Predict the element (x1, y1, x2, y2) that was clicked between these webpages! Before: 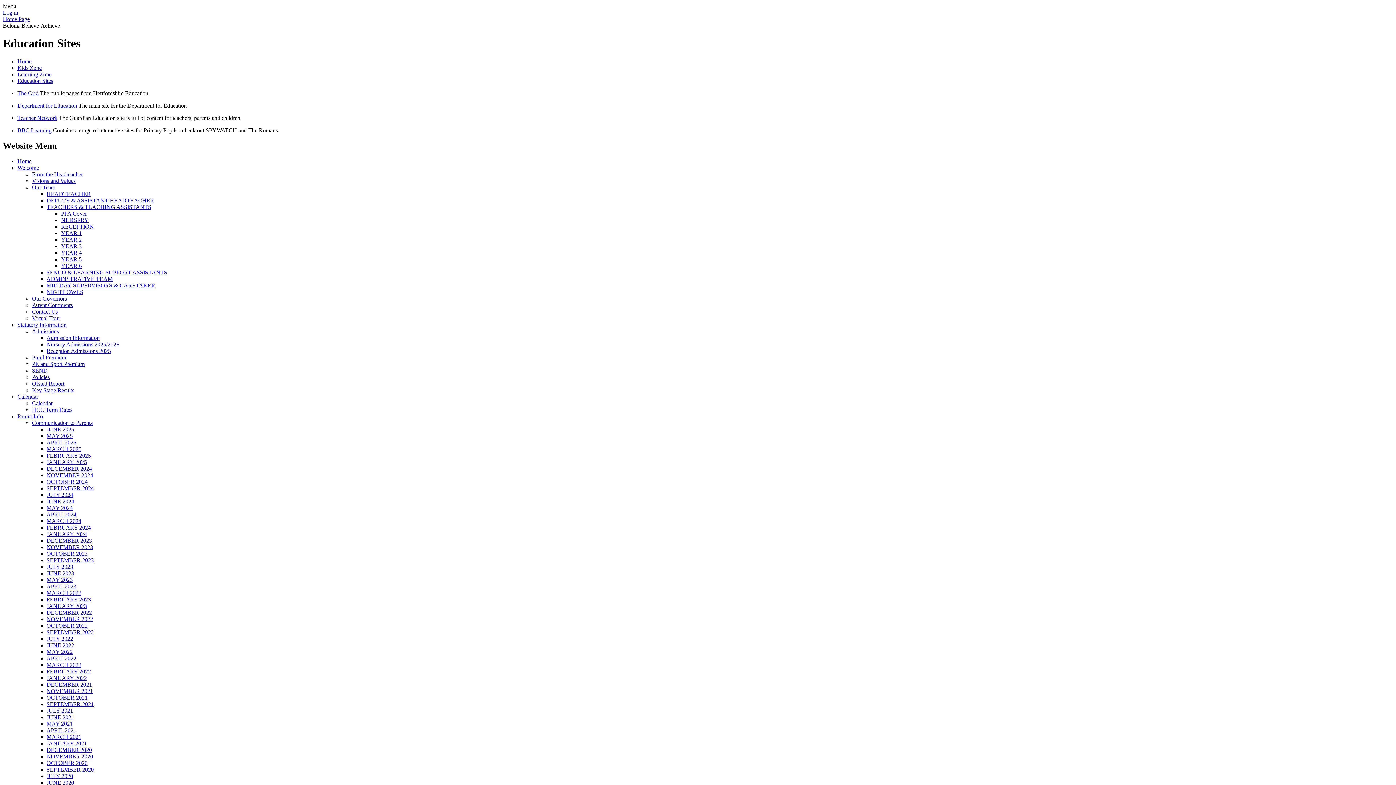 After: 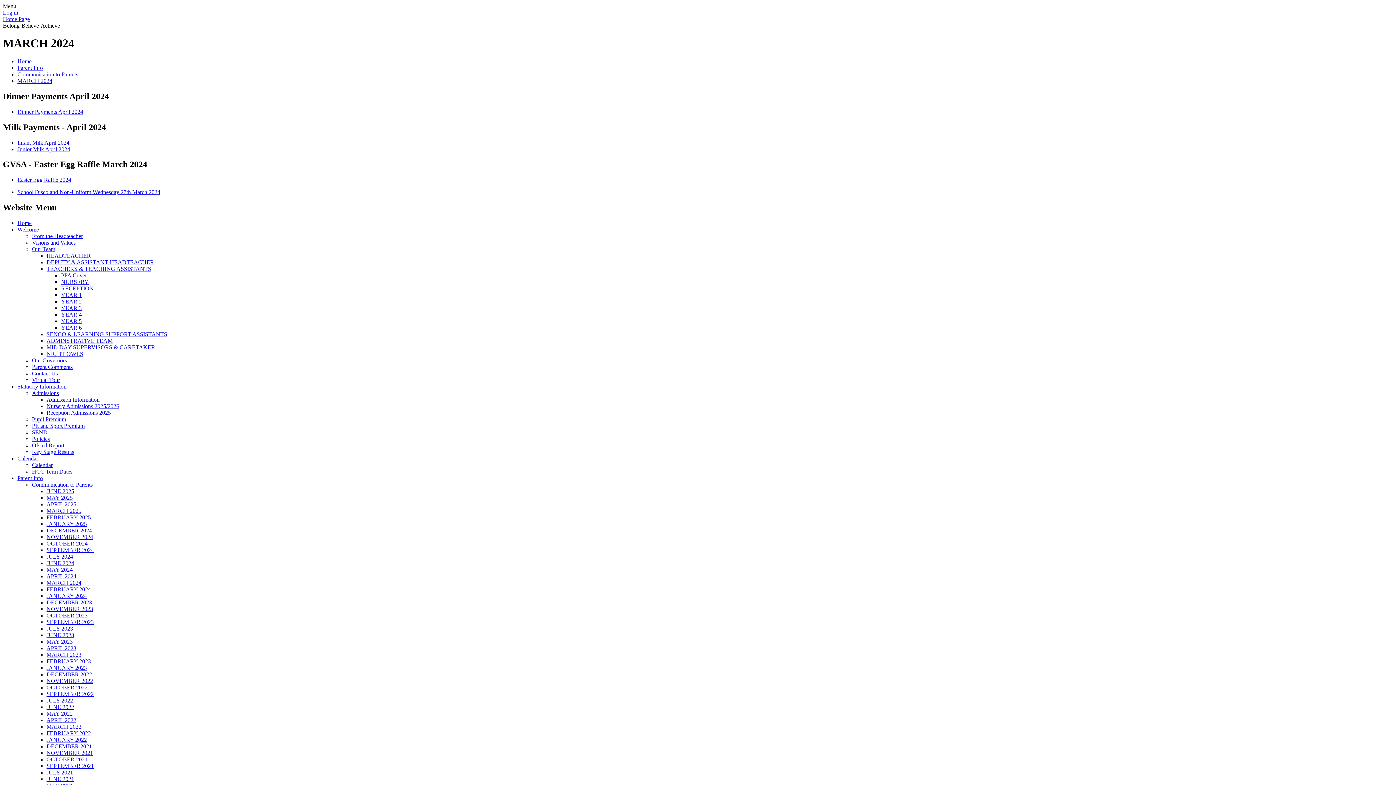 Action: bbox: (46, 518, 81, 524) label: MARCH 2024